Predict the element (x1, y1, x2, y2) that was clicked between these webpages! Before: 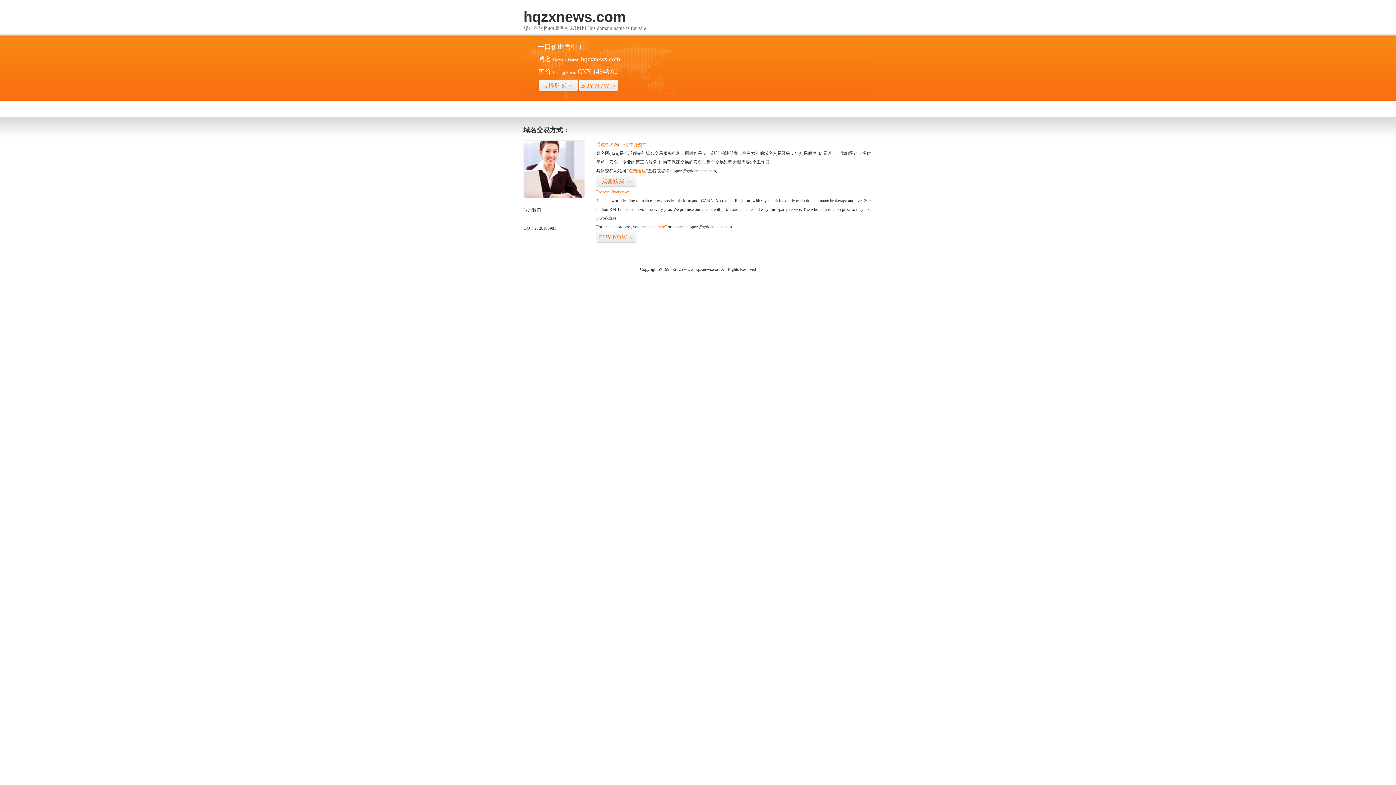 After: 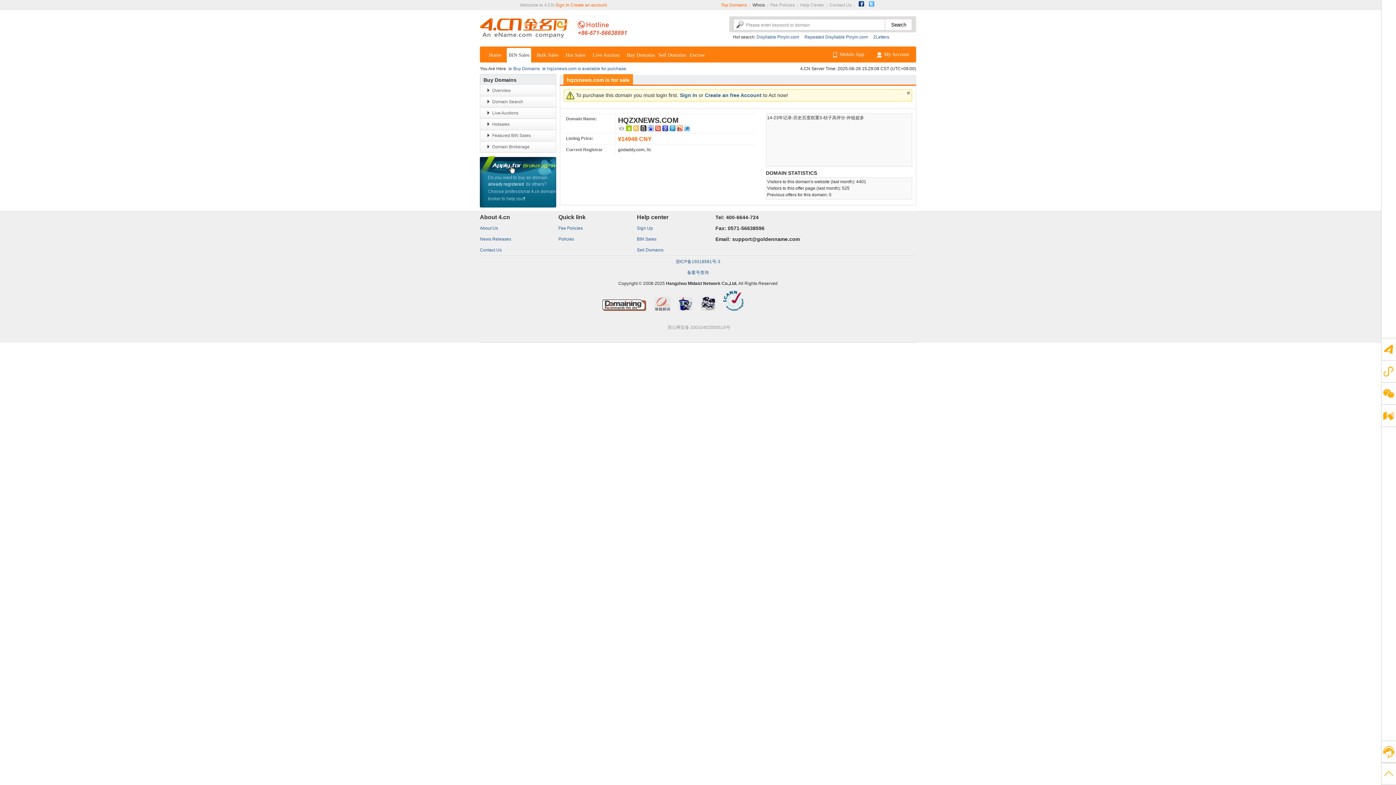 Action: bbox: (596, 231, 636, 243) label: BUY NOW>>